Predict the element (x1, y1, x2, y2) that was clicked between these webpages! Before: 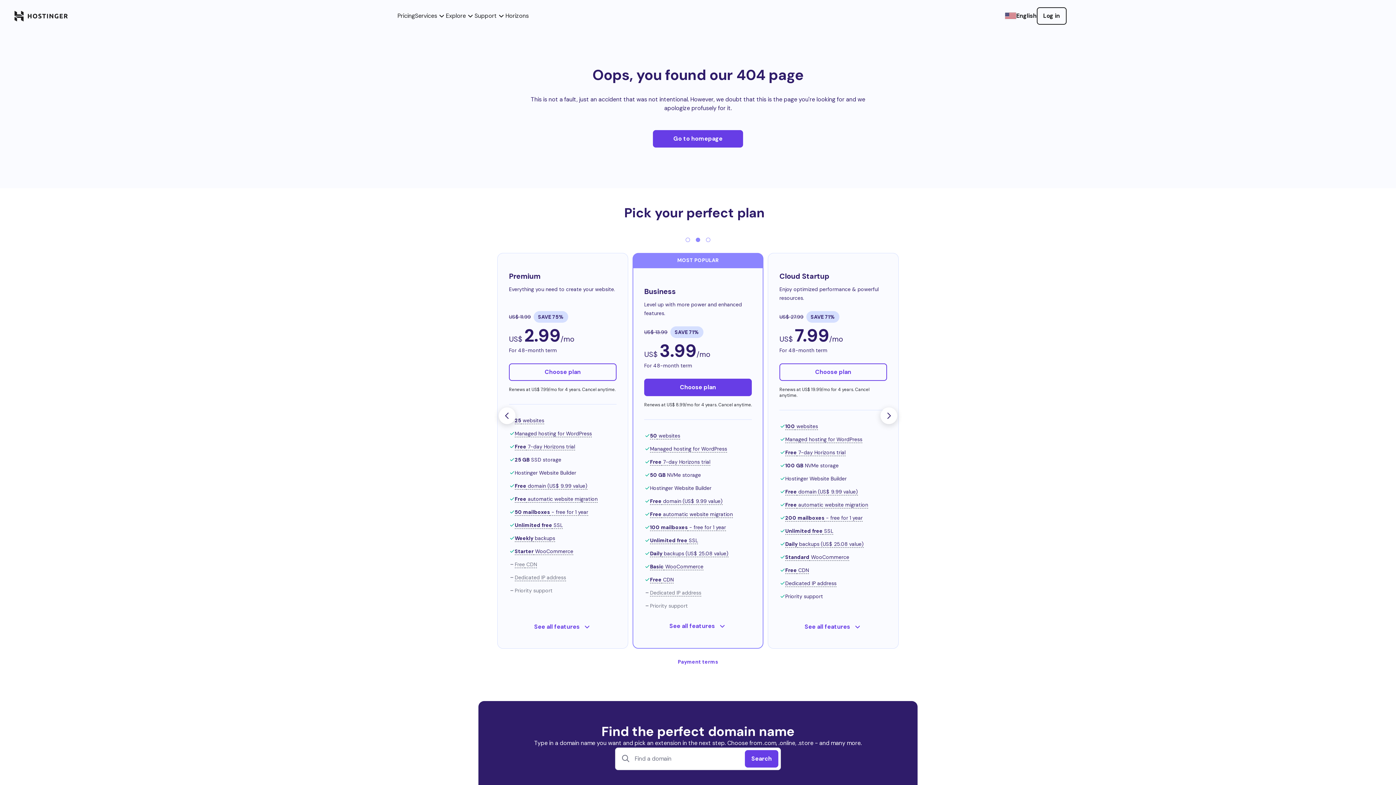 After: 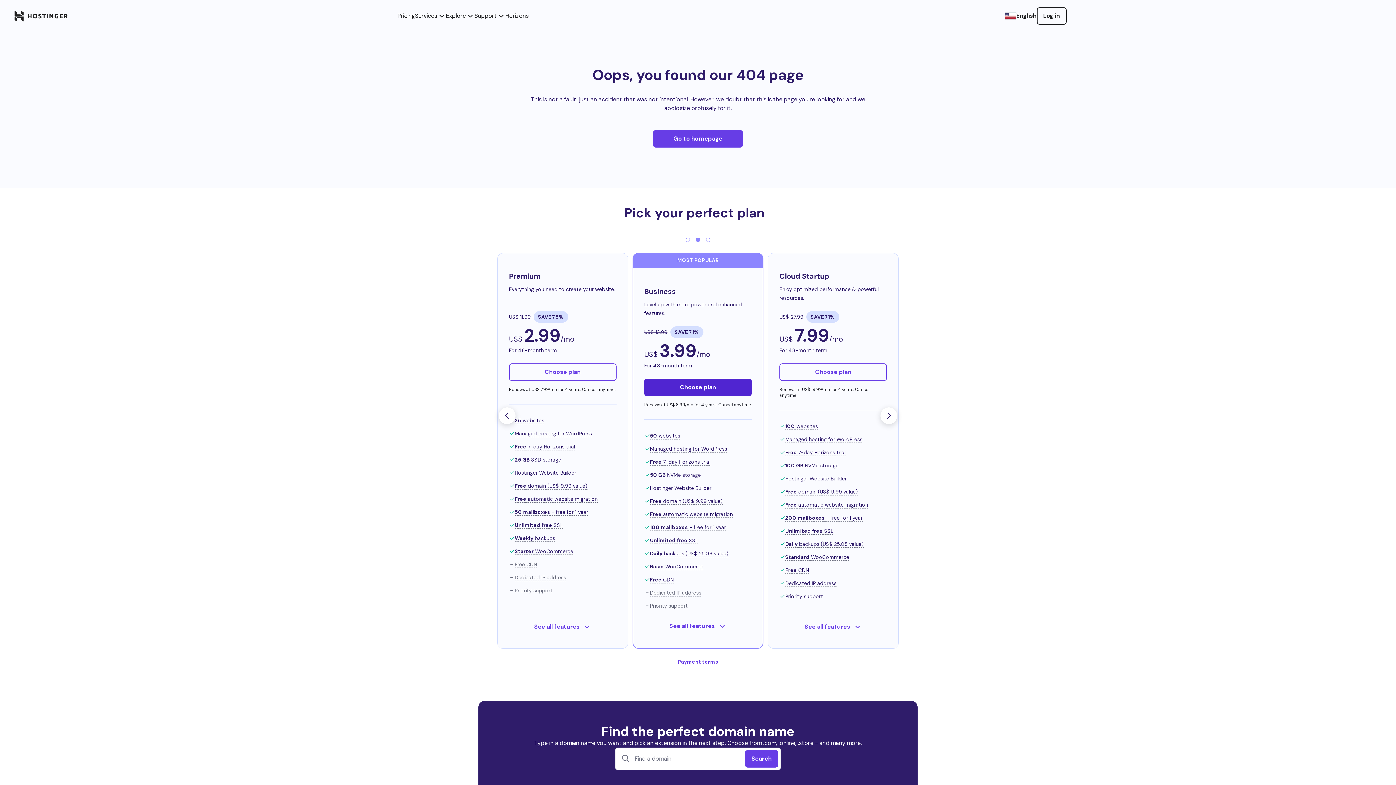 Action: label: Choose plan bbox: (644, 378, 752, 396)